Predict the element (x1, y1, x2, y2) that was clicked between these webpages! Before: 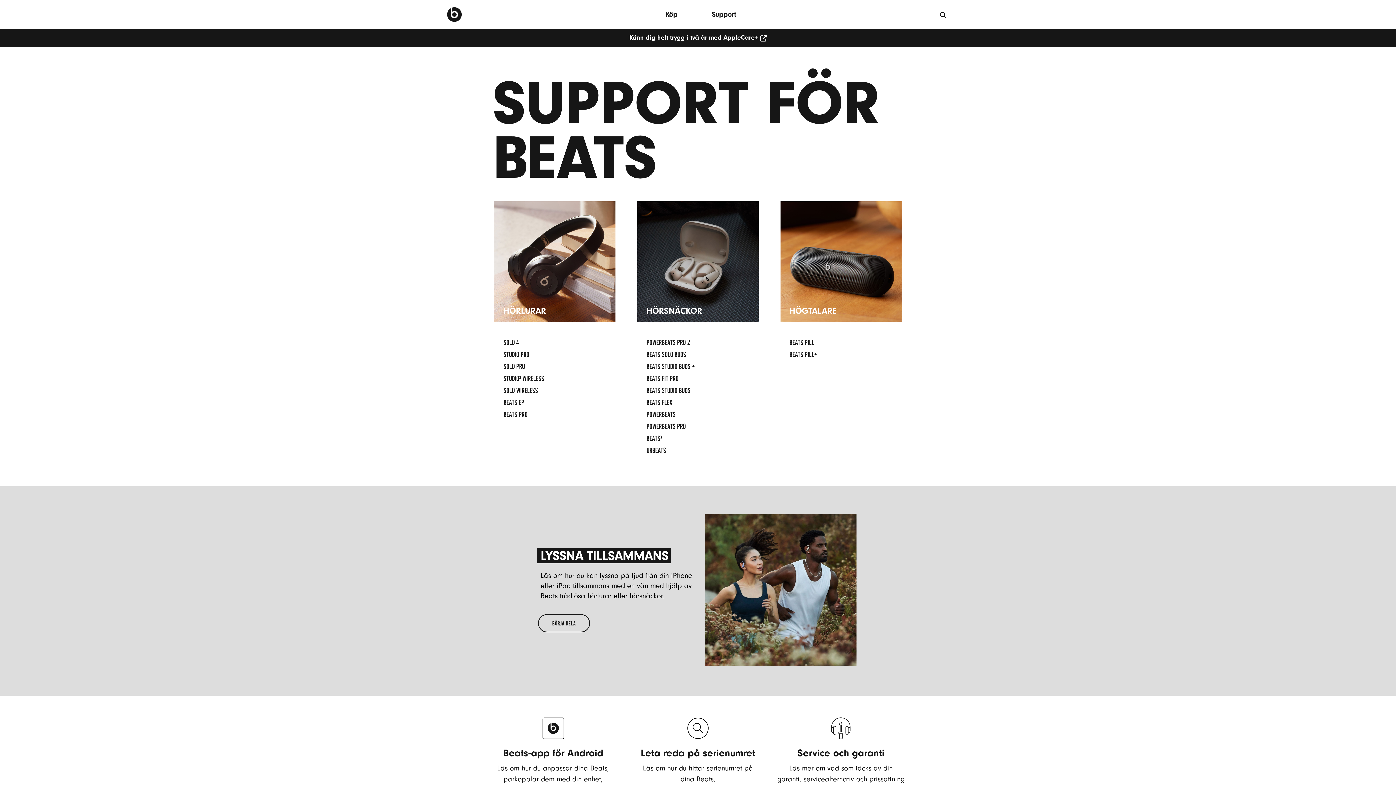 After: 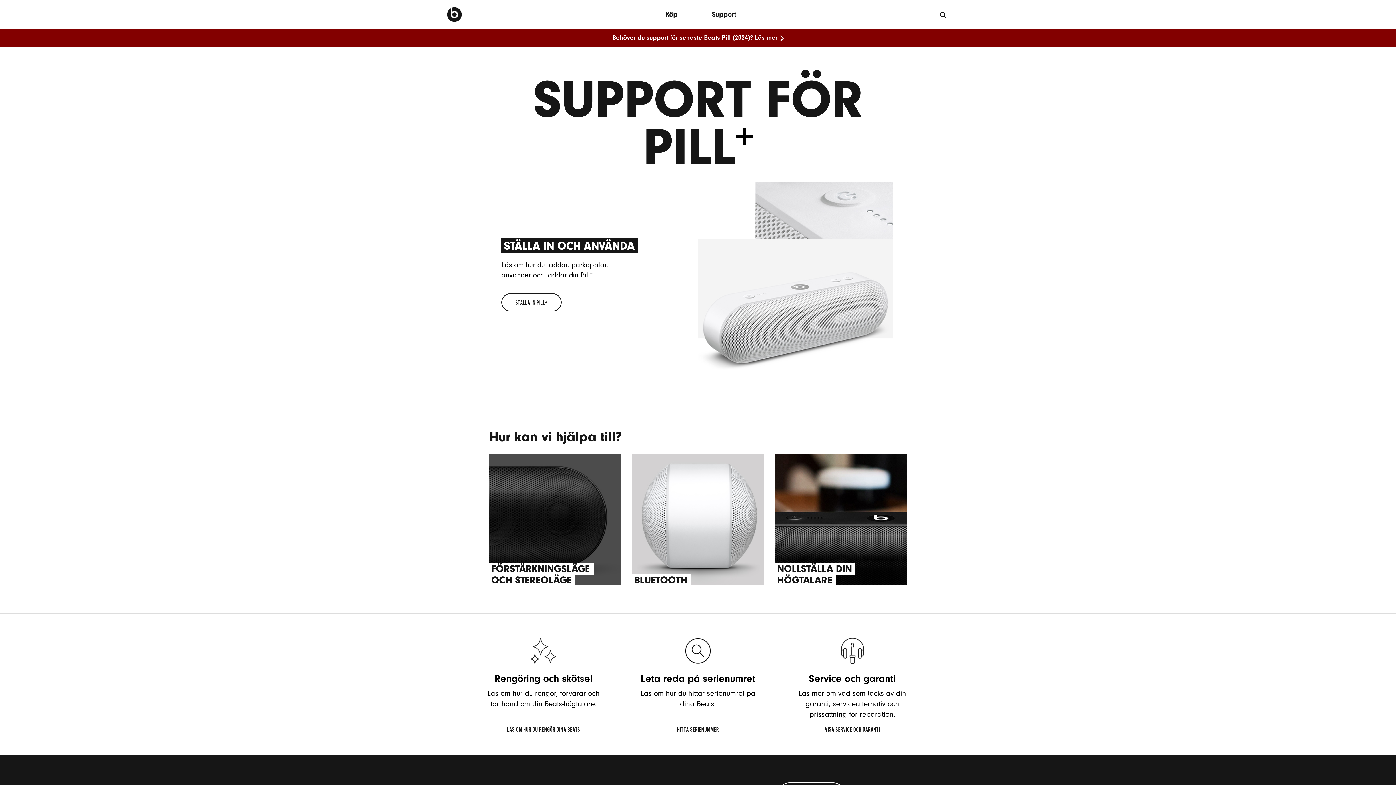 Action: label: Pill Plus Support bbox: (789, 351, 817, 358)